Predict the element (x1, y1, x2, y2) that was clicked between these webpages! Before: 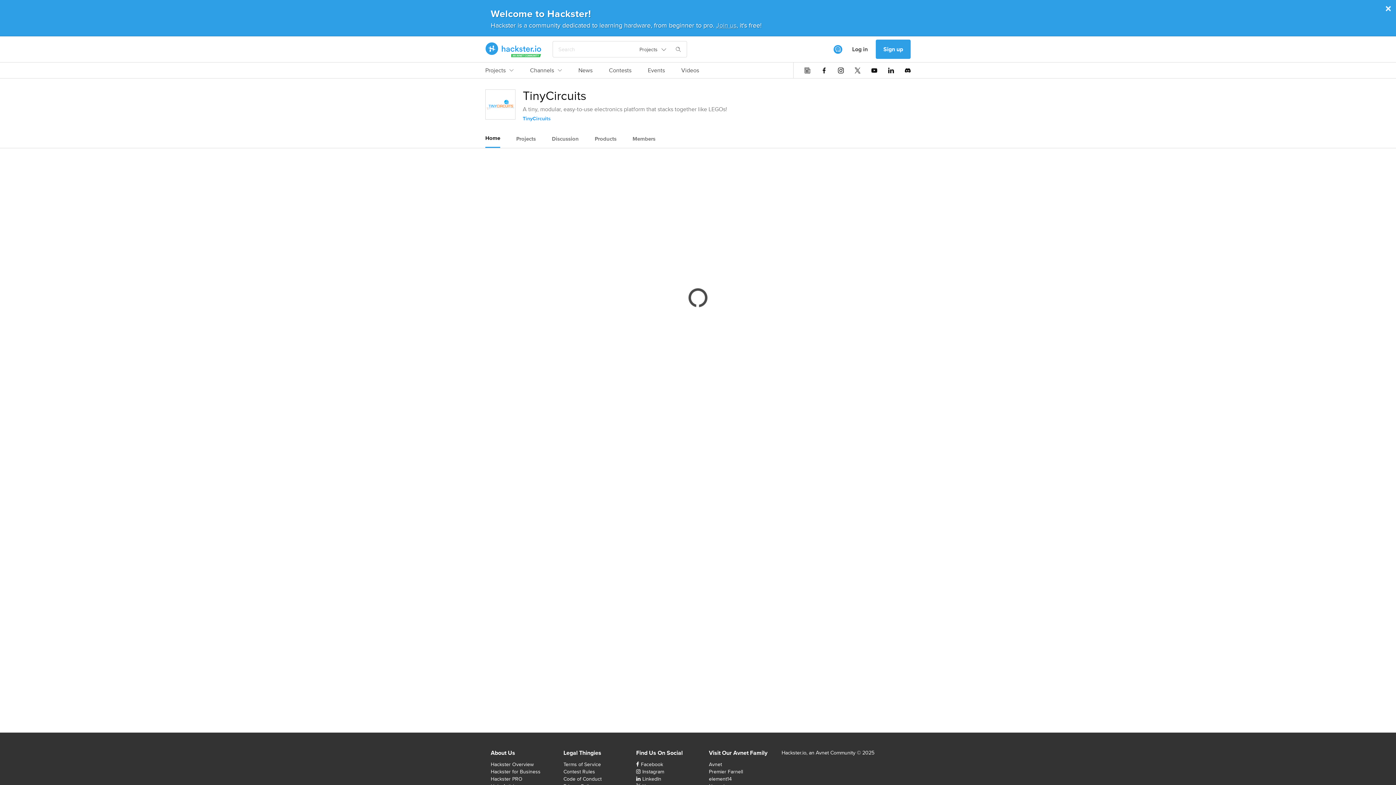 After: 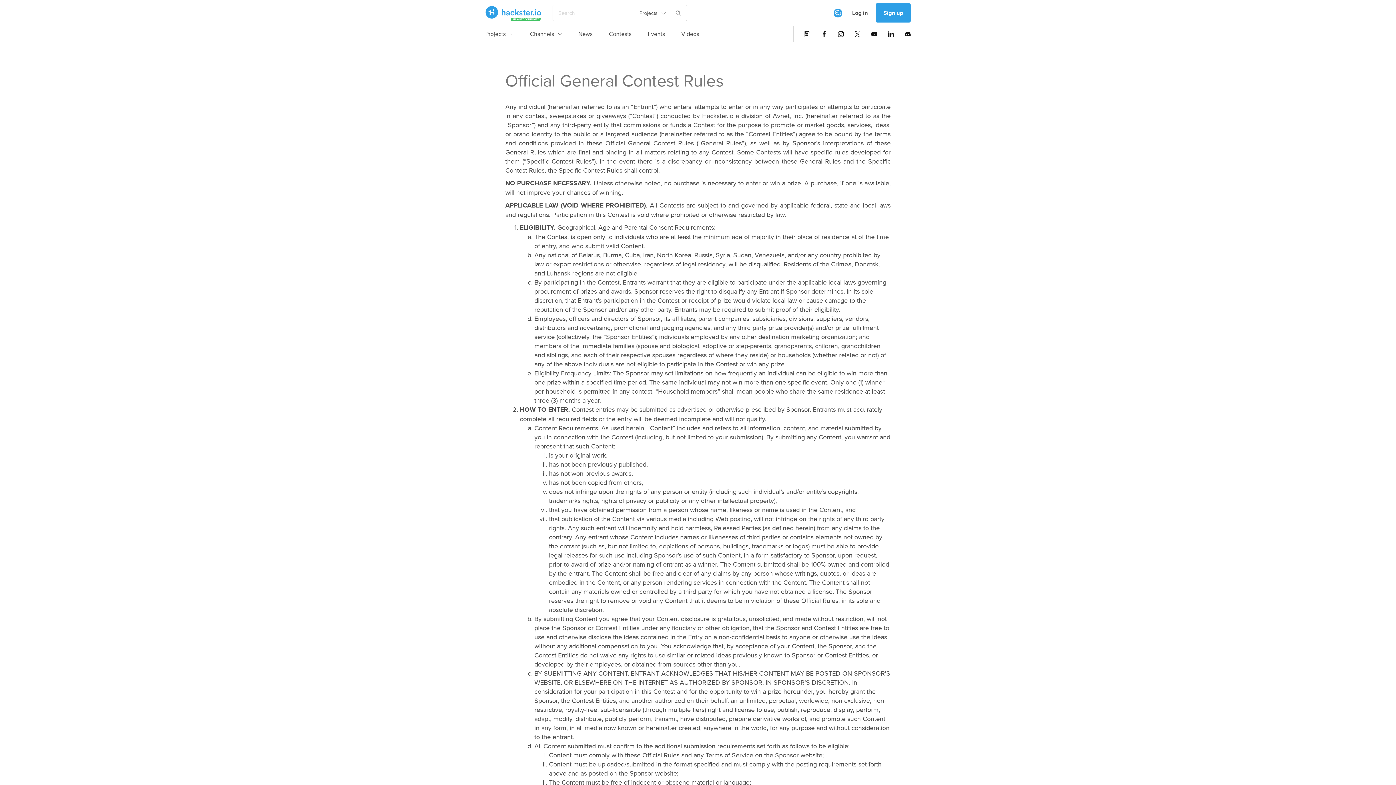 Action: bbox: (563, 768, 595, 775) label: Contest Rules